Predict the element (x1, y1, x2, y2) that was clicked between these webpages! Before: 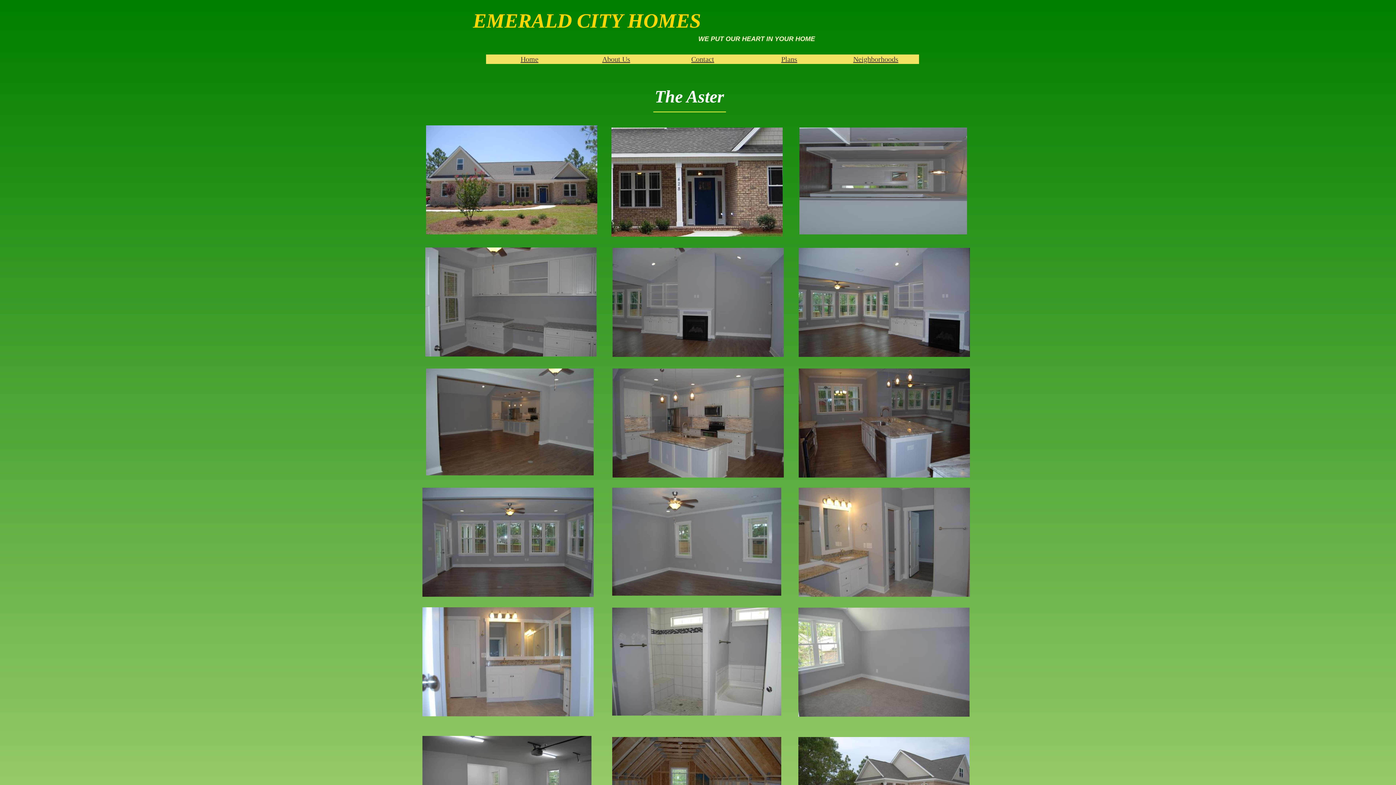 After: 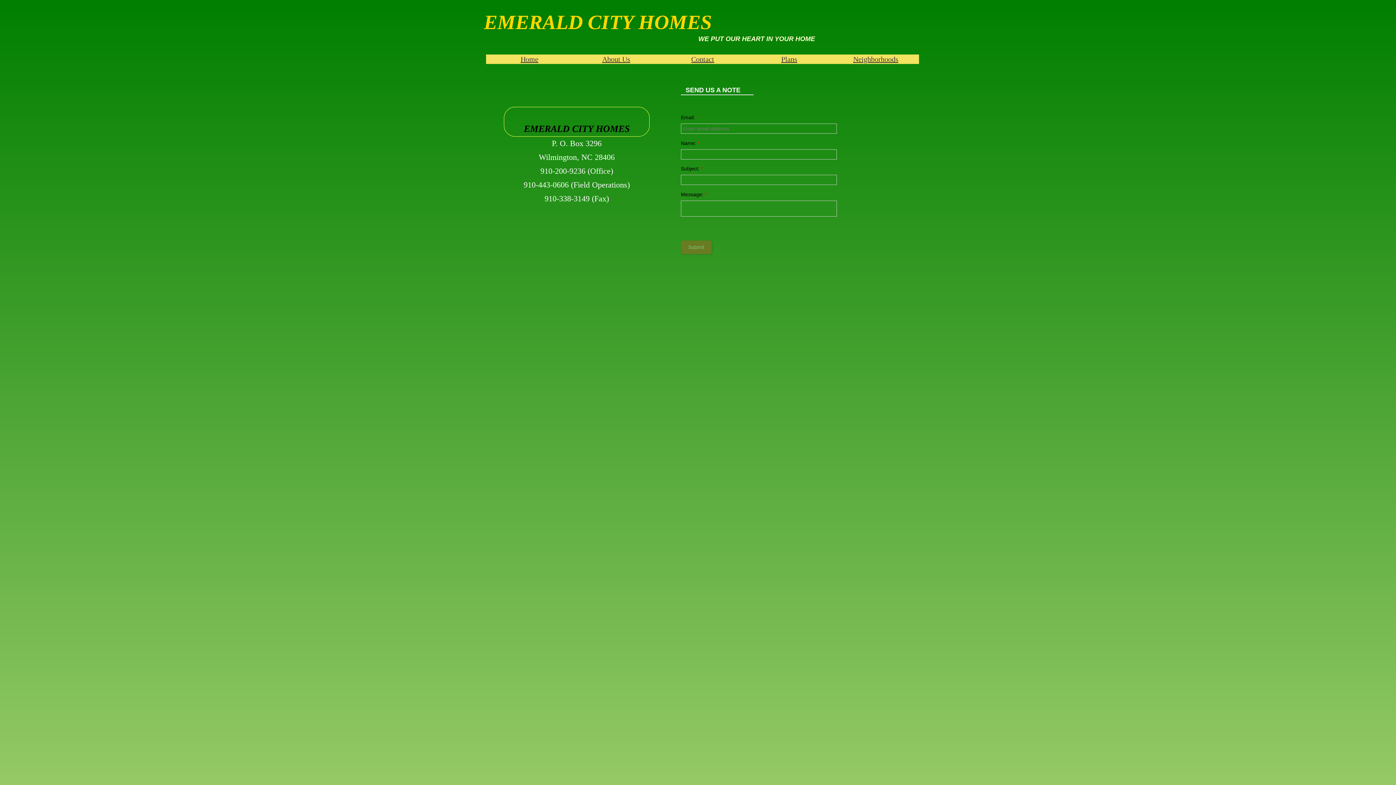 Action: bbox: (691, 55, 714, 63) label: Contact